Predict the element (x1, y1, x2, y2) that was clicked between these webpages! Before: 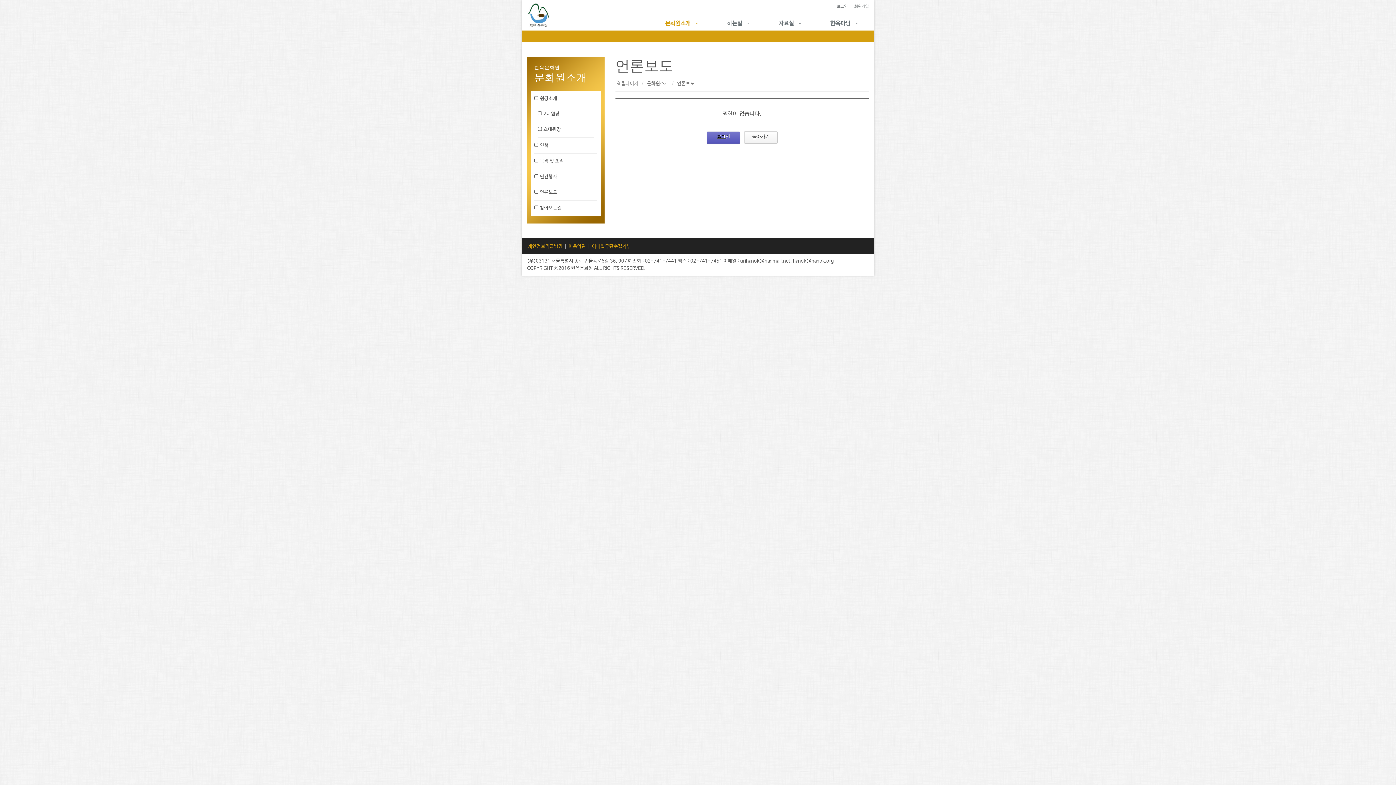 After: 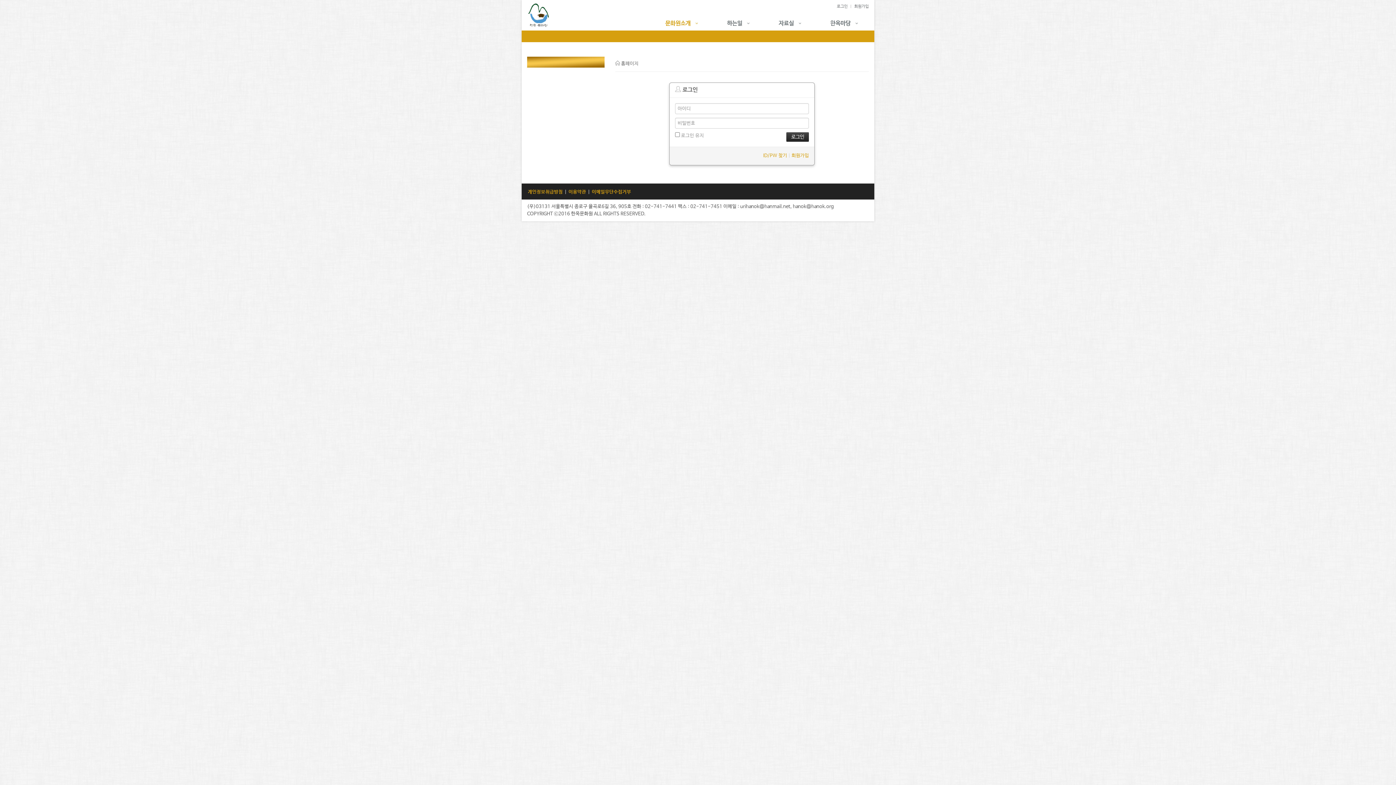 Action: label: 로그인 bbox: (837, 4, 848, 8)